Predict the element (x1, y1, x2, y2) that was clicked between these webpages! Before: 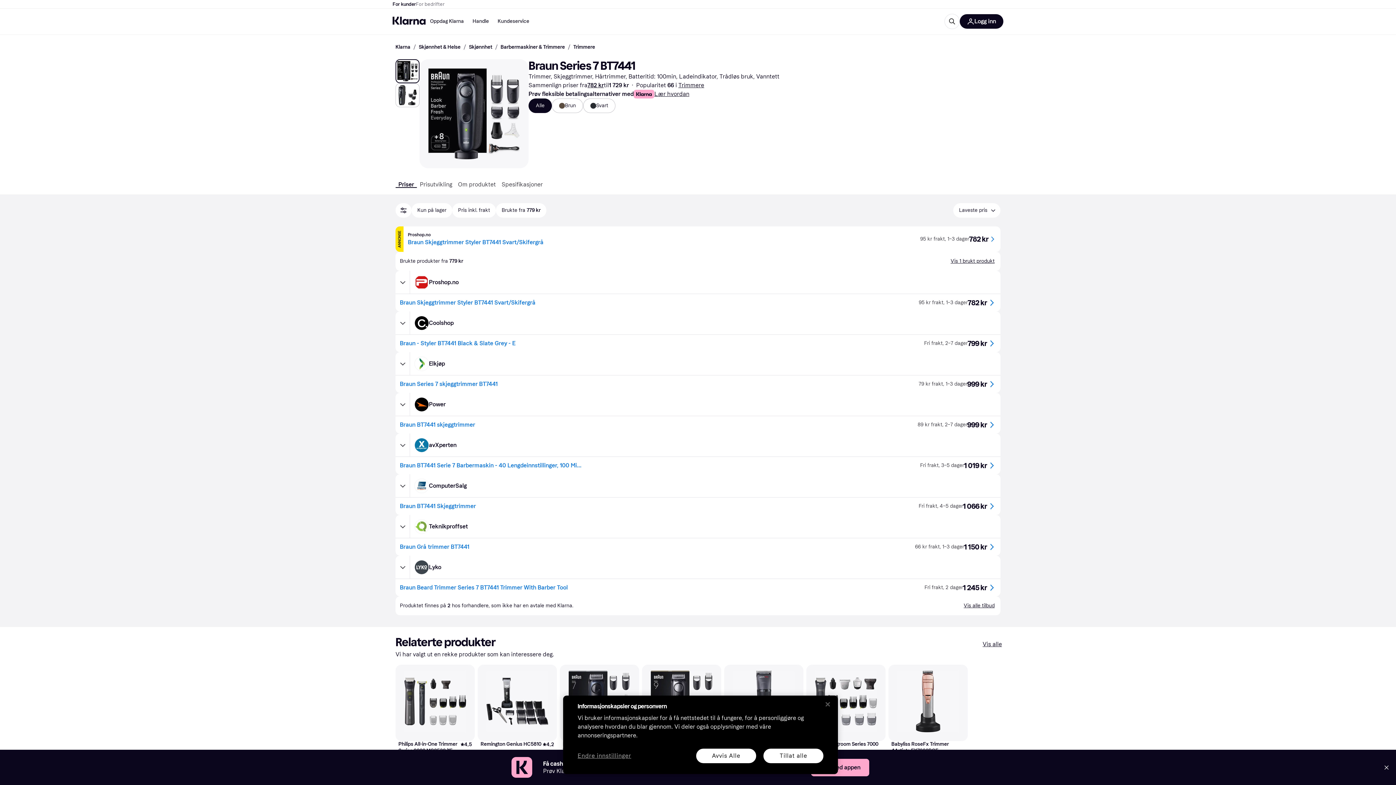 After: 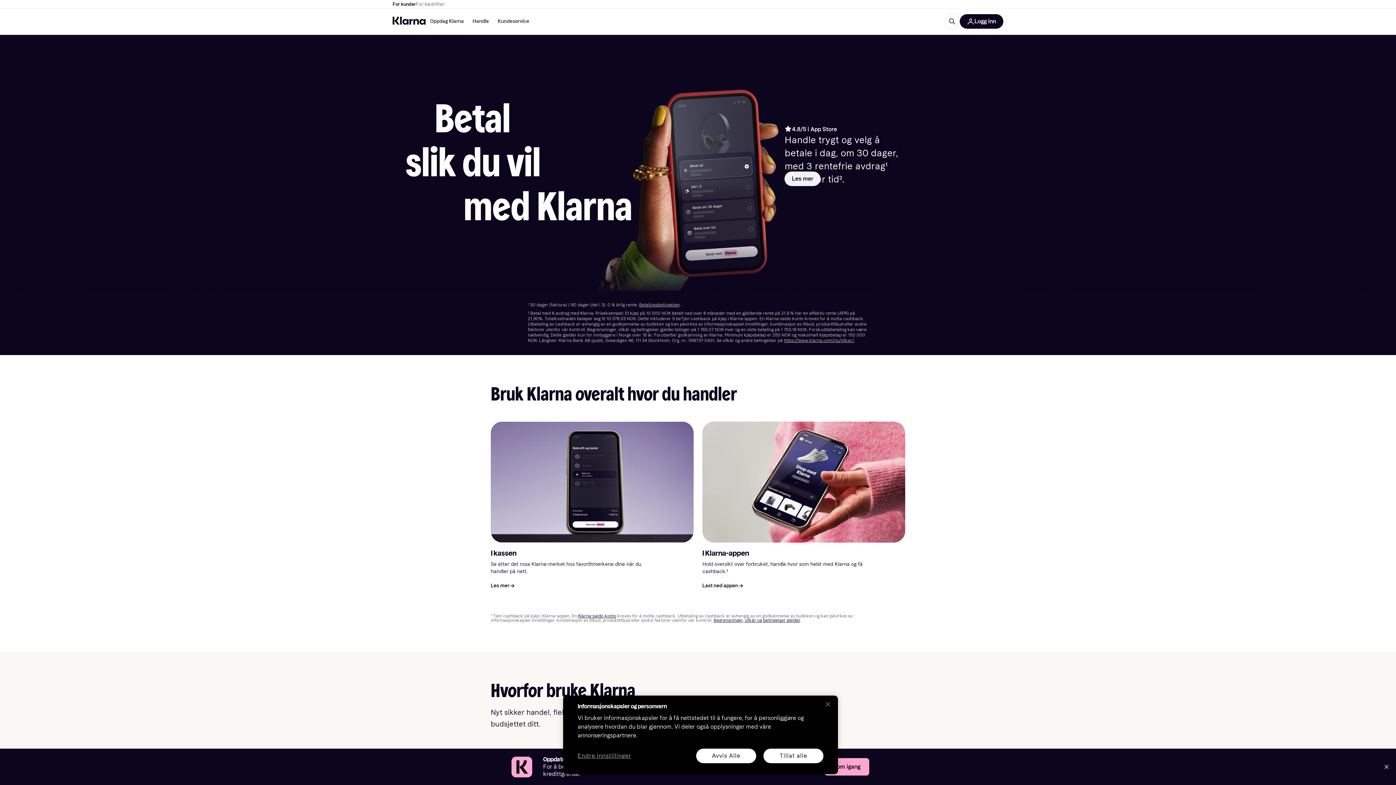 Action: bbox: (392, 0, 416, 8) label: For kunder